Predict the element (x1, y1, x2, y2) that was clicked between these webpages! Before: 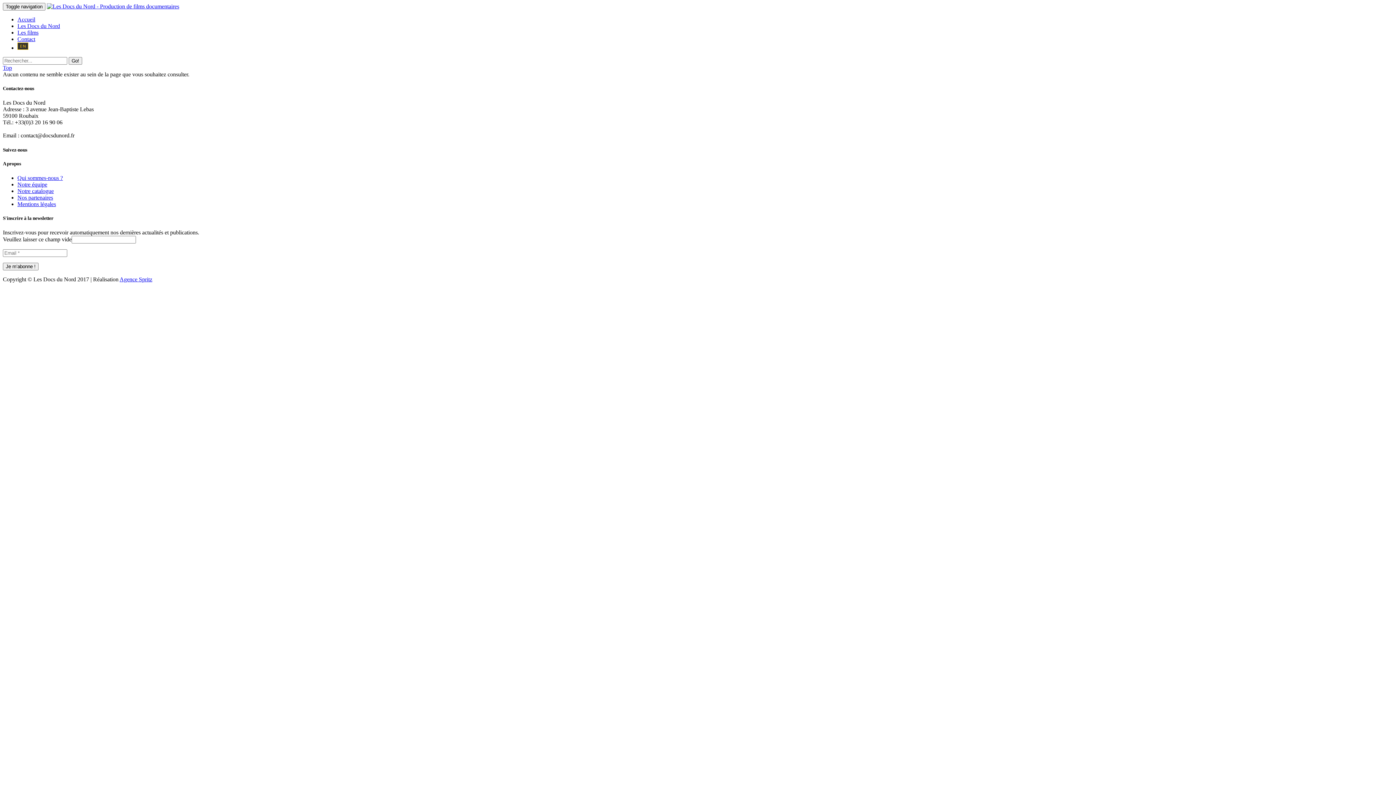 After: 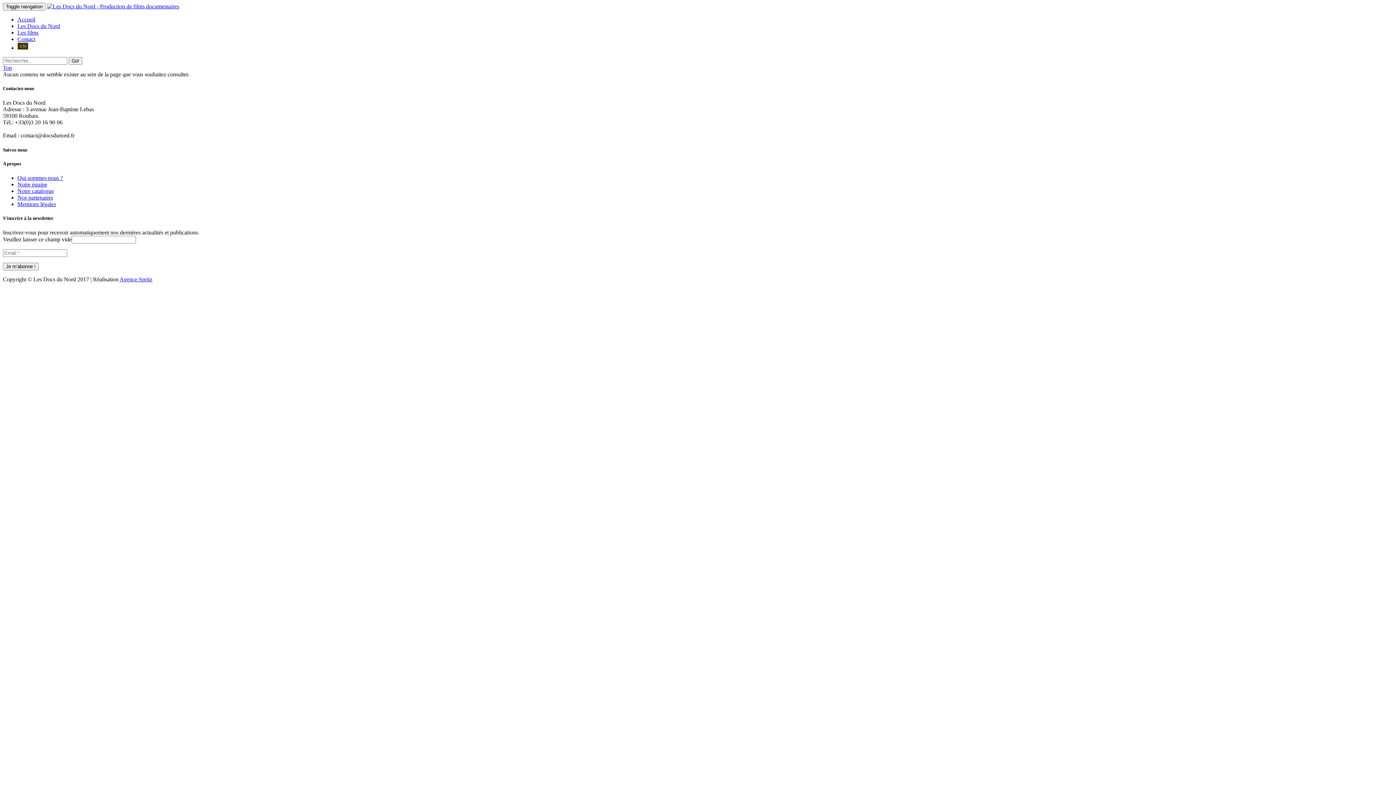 Action: label: Agence Spritz bbox: (119, 276, 152, 282)